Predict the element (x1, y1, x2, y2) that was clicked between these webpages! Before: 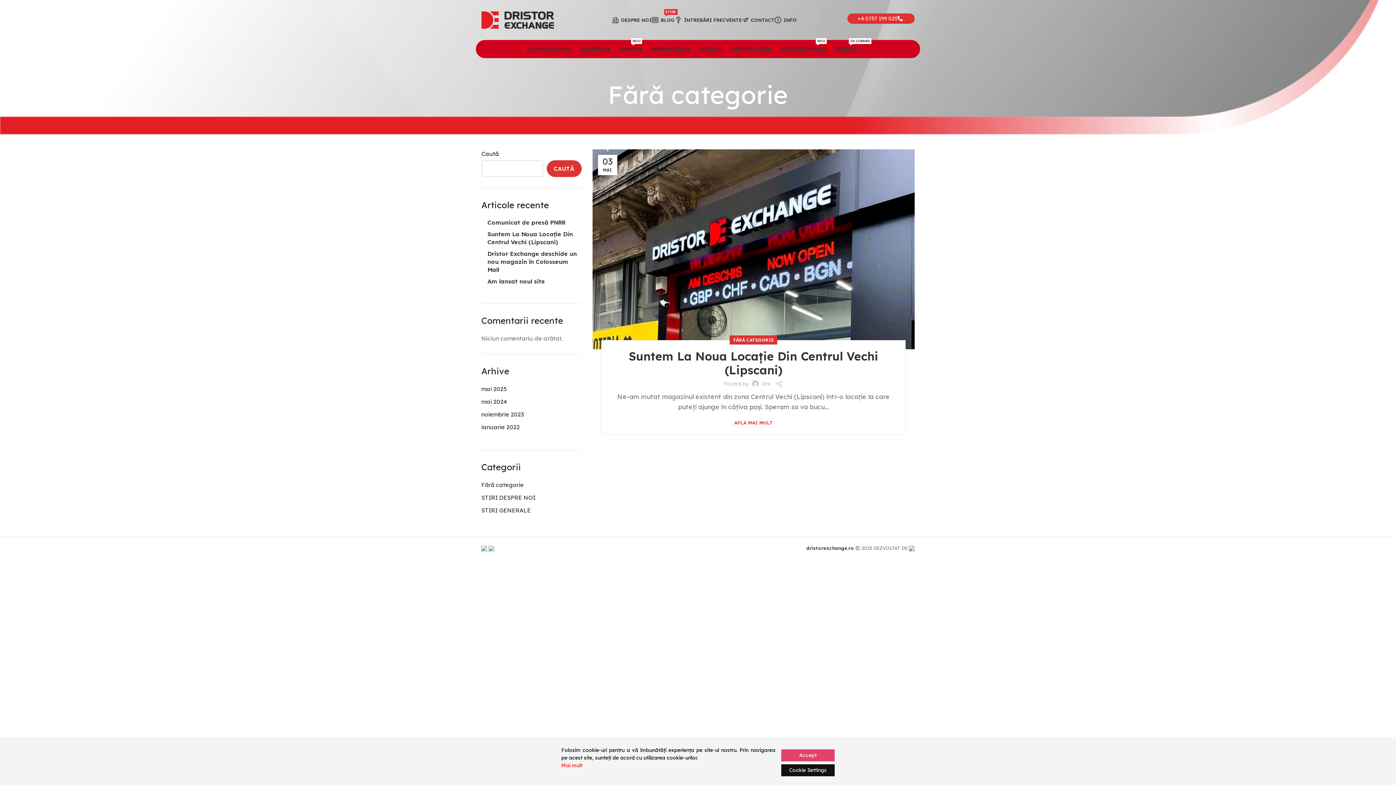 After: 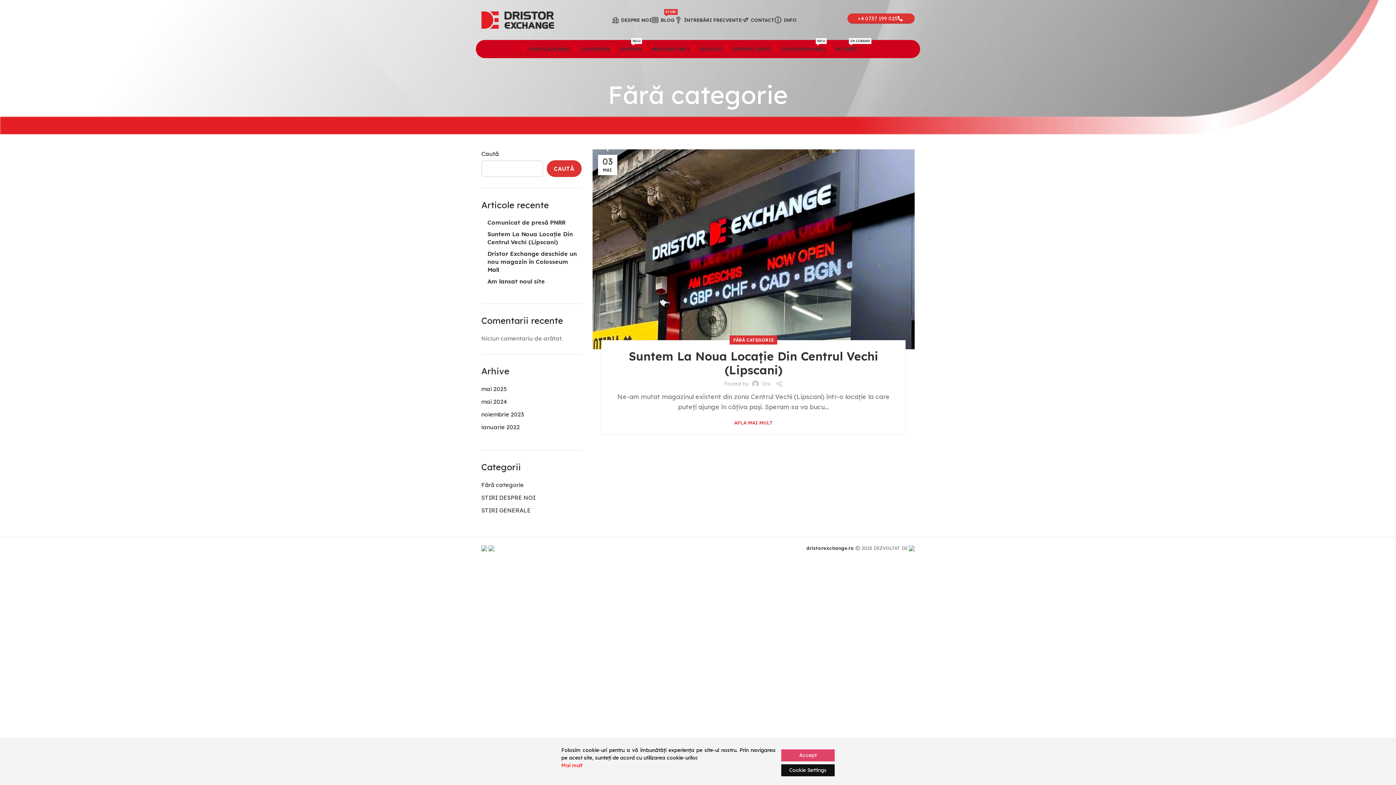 Action: bbox: (806, 545, 854, 551) label: dristorexchange.ro